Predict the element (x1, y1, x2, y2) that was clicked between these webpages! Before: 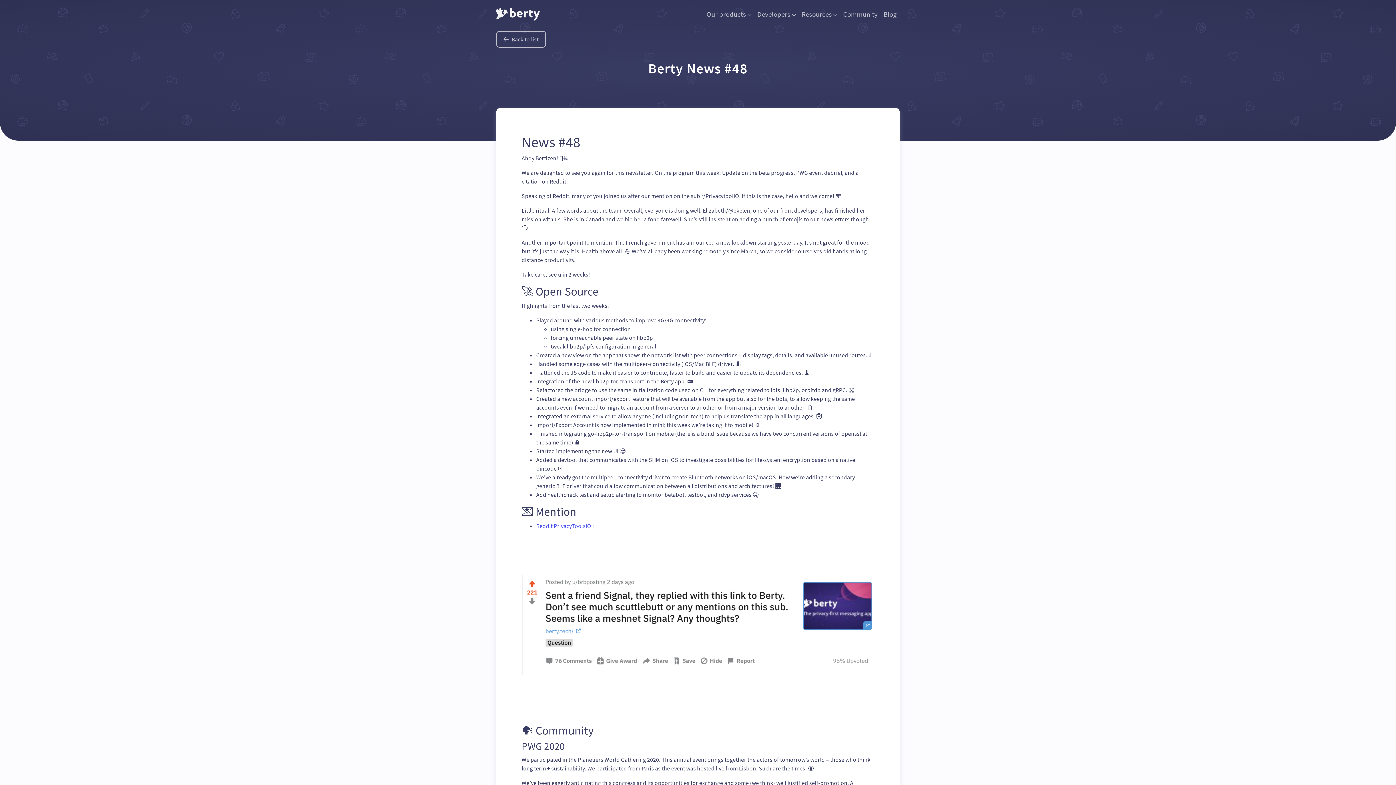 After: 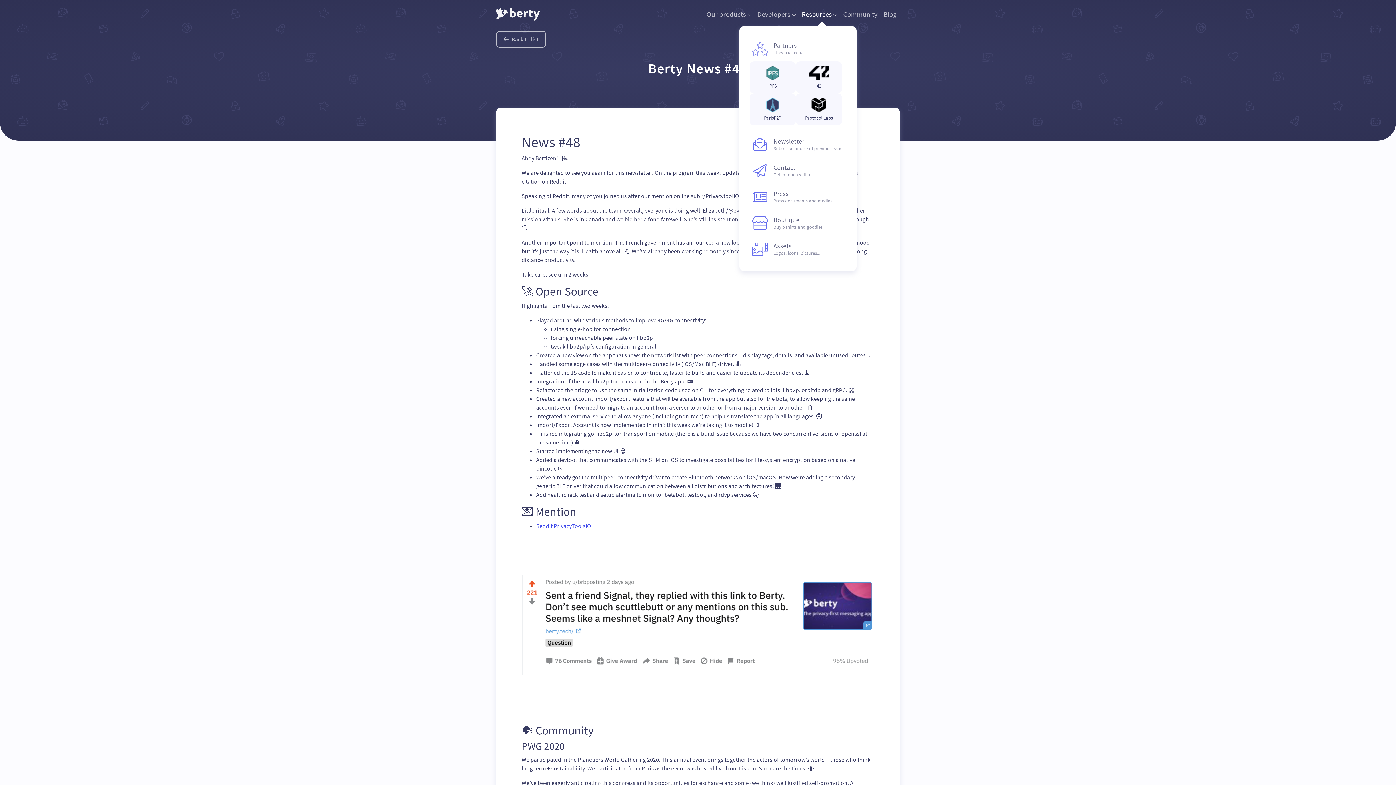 Action: bbox: (799, 6, 840, 22) label: Resources